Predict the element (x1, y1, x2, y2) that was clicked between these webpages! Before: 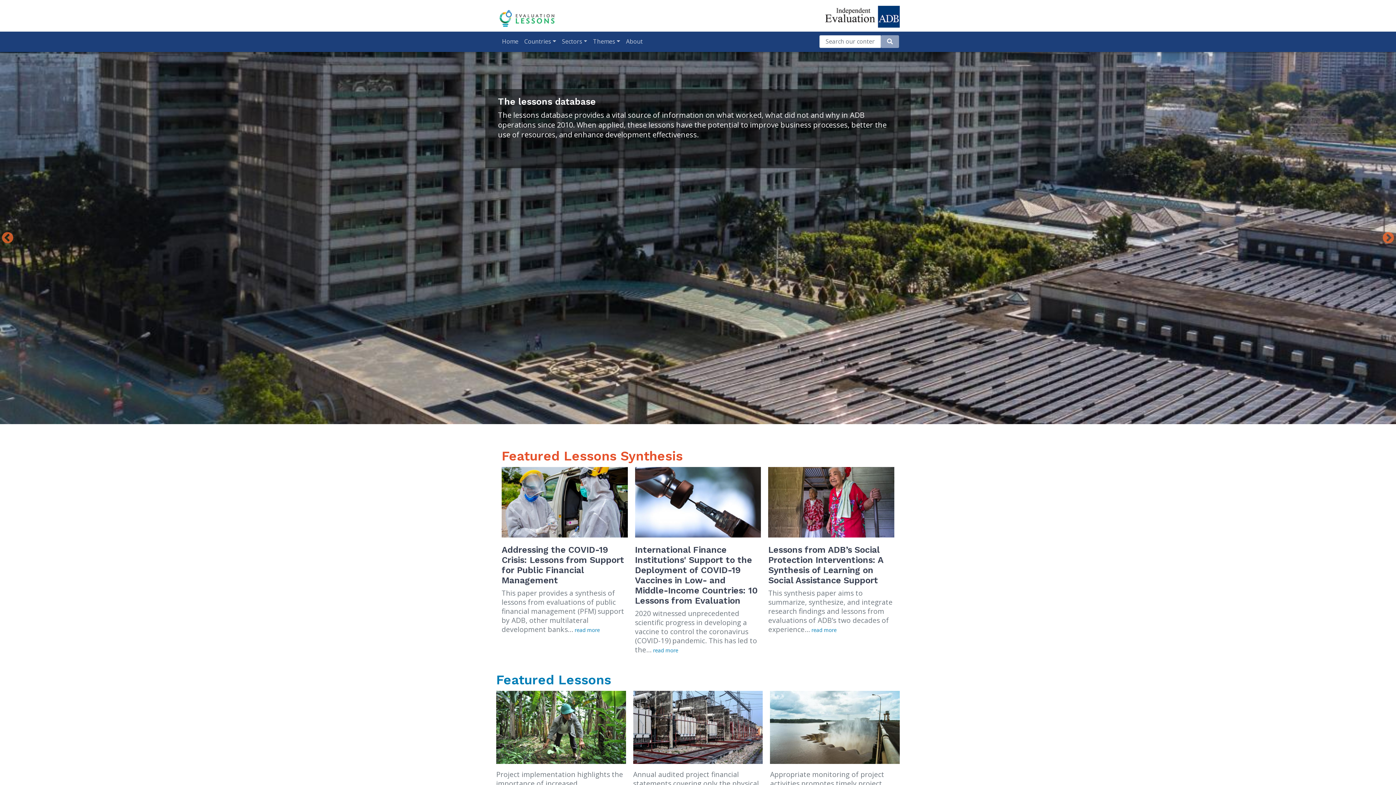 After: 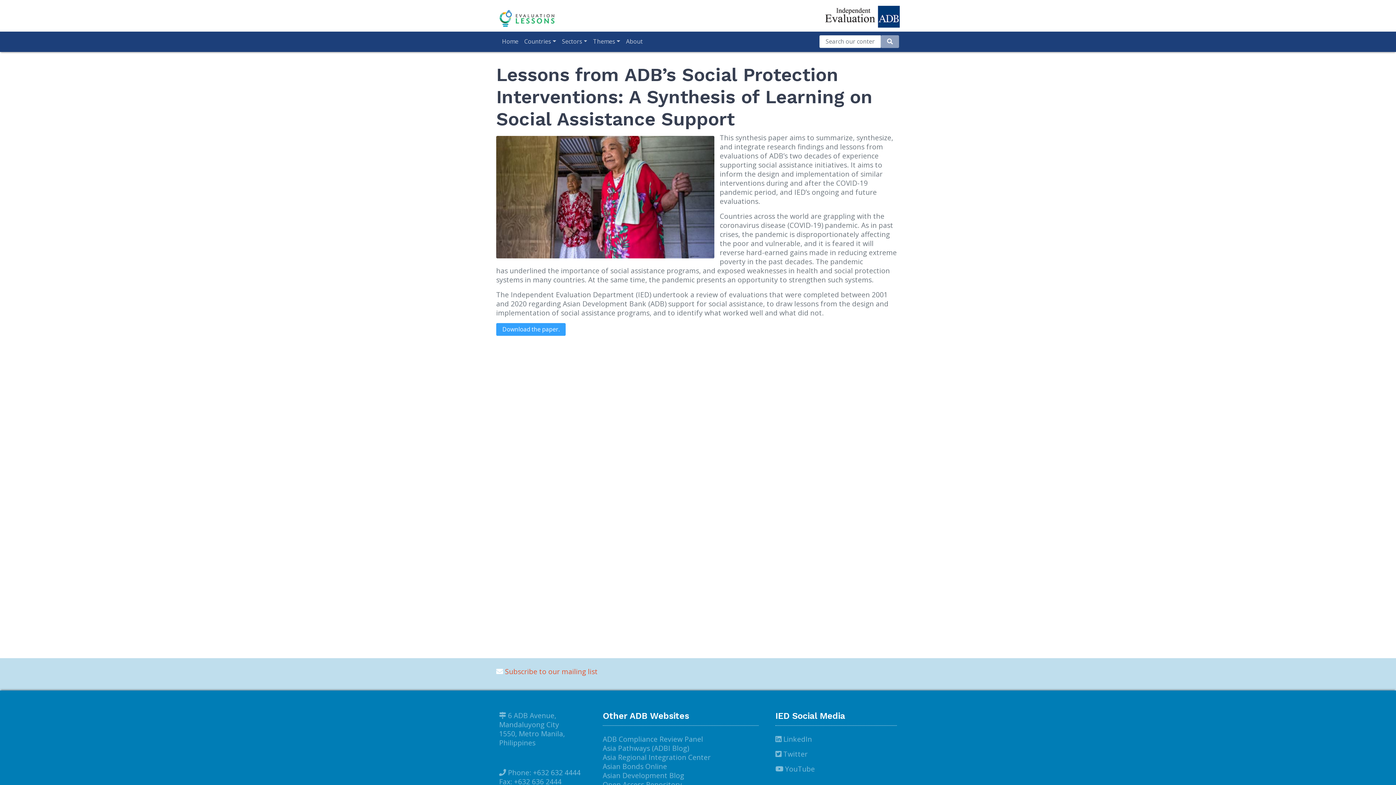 Action: bbox: (811, 627, 836, 633) label: read more